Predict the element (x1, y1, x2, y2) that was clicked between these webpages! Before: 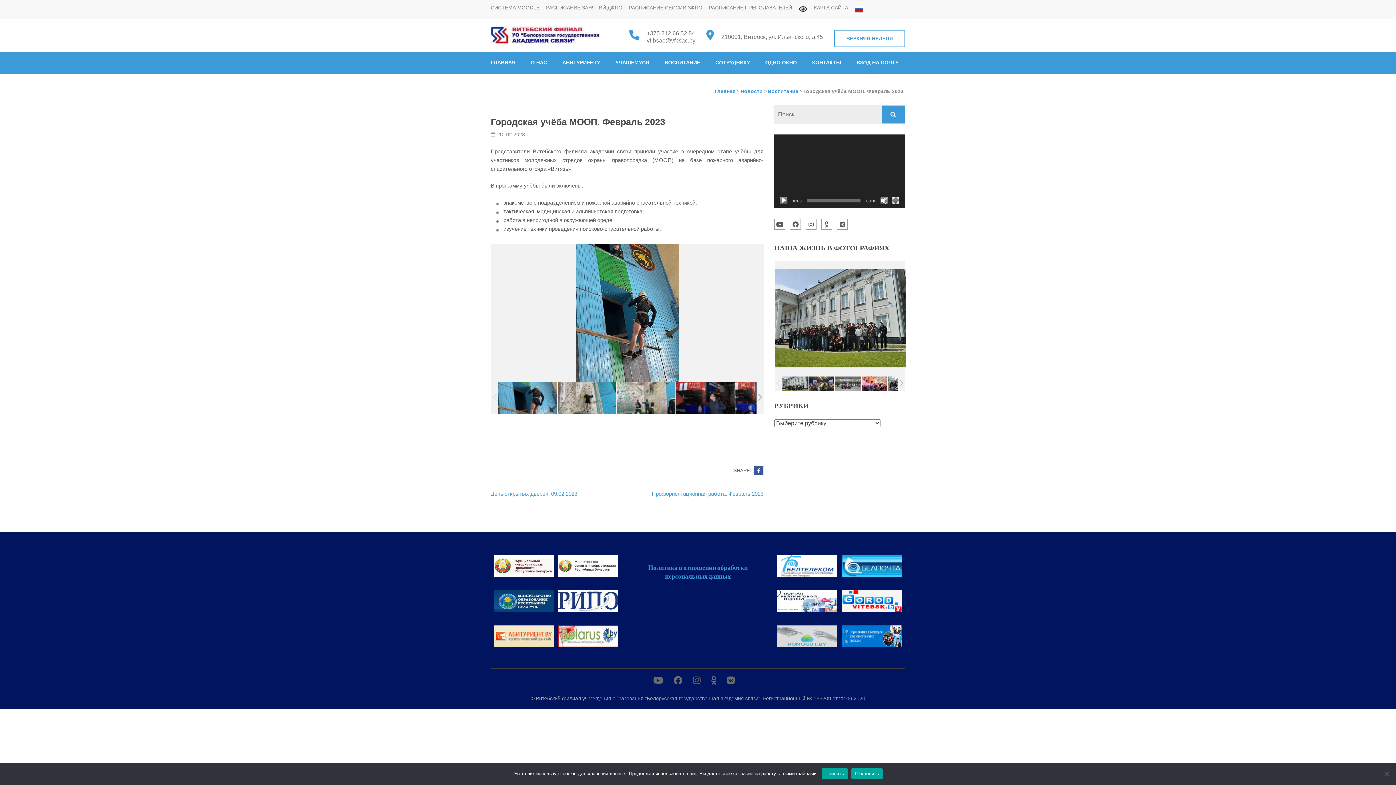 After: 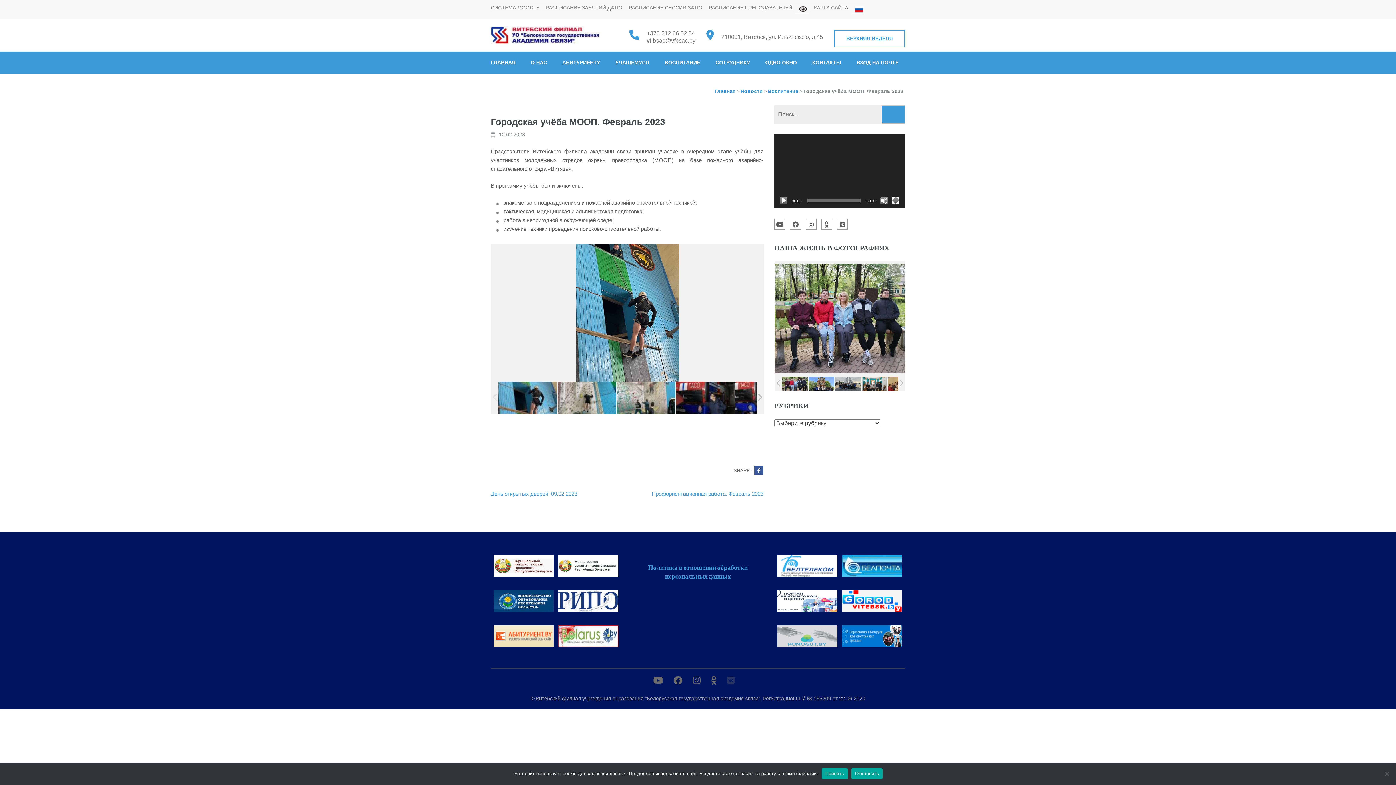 Action: bbox: (727, 675, 734, 685)